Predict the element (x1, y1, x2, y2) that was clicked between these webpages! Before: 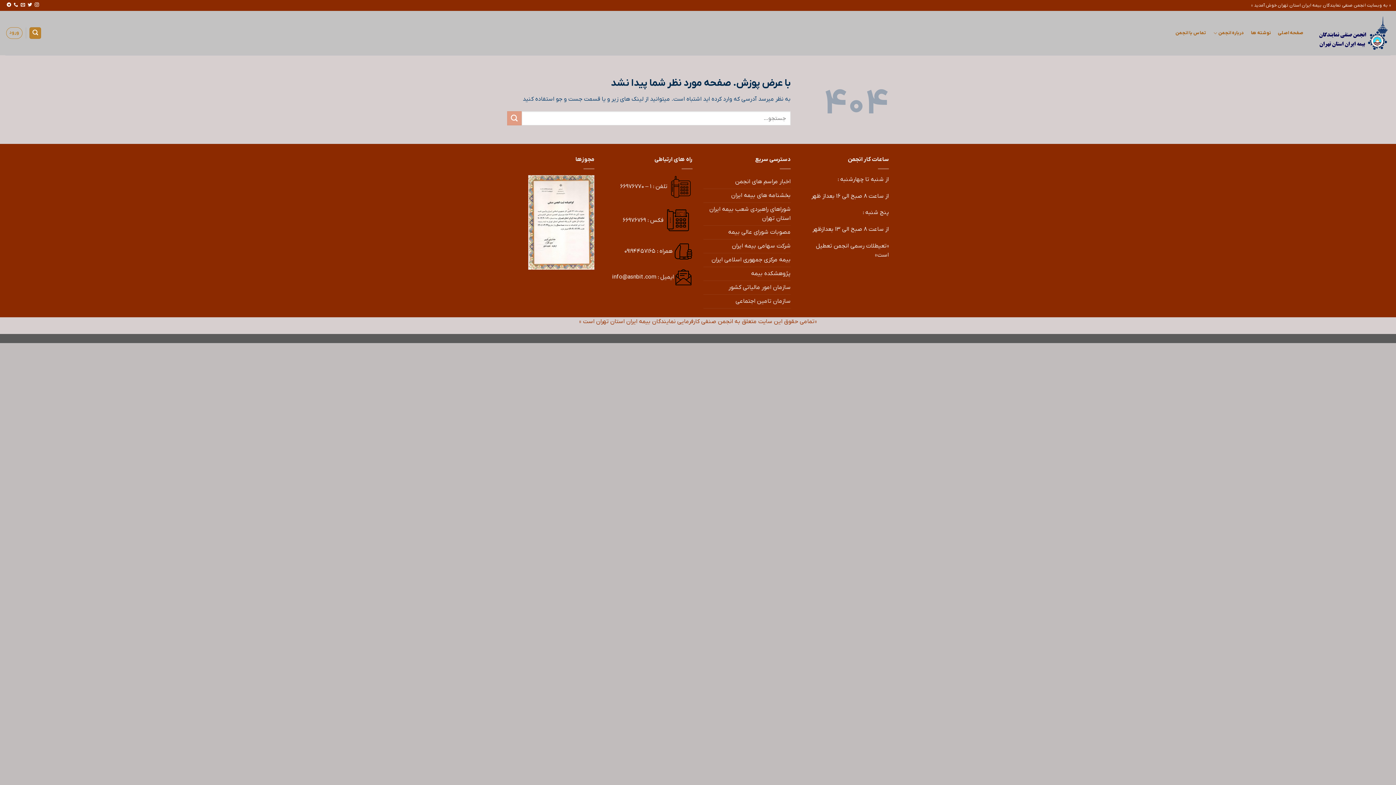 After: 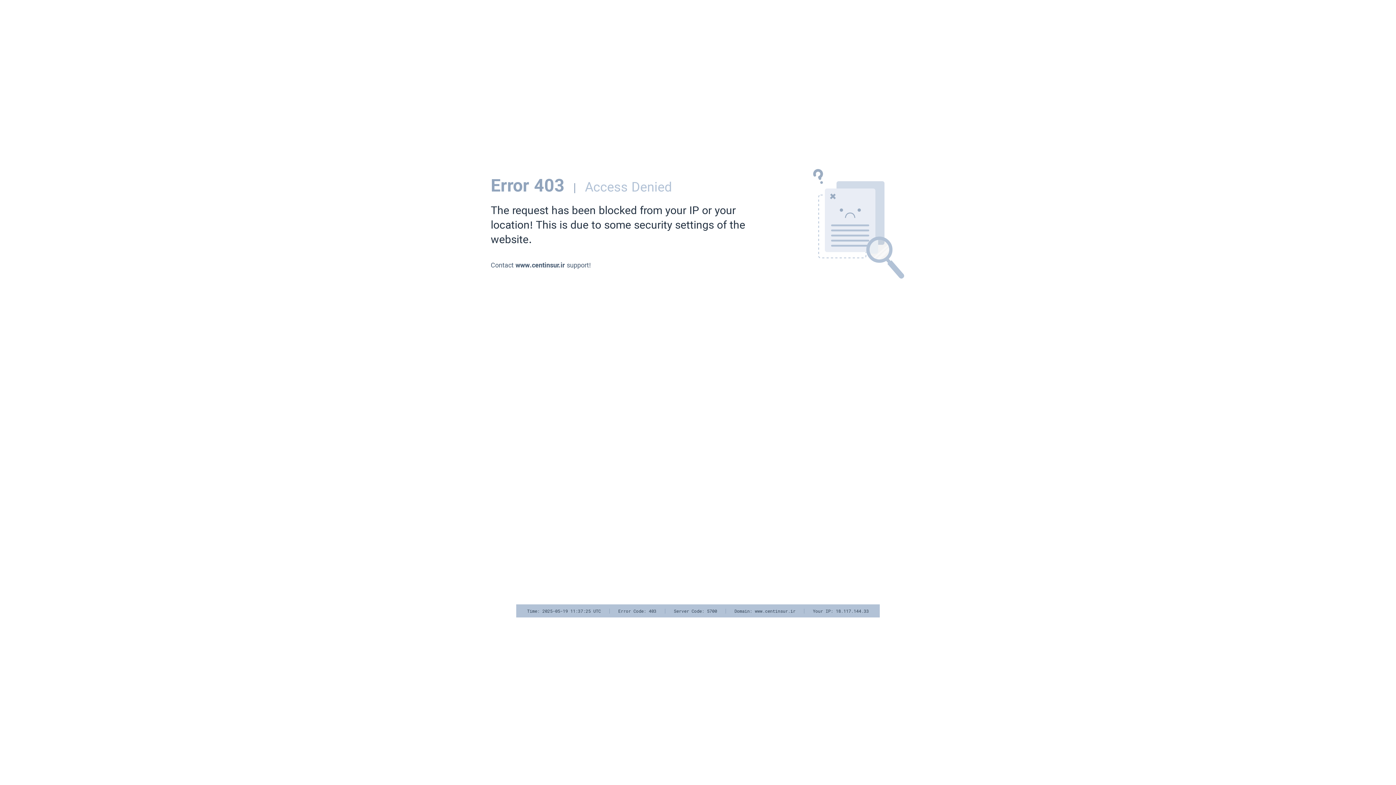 Action: bbox: (728, 225, 790, 239) label: مصوبات شورای عالی بیمه